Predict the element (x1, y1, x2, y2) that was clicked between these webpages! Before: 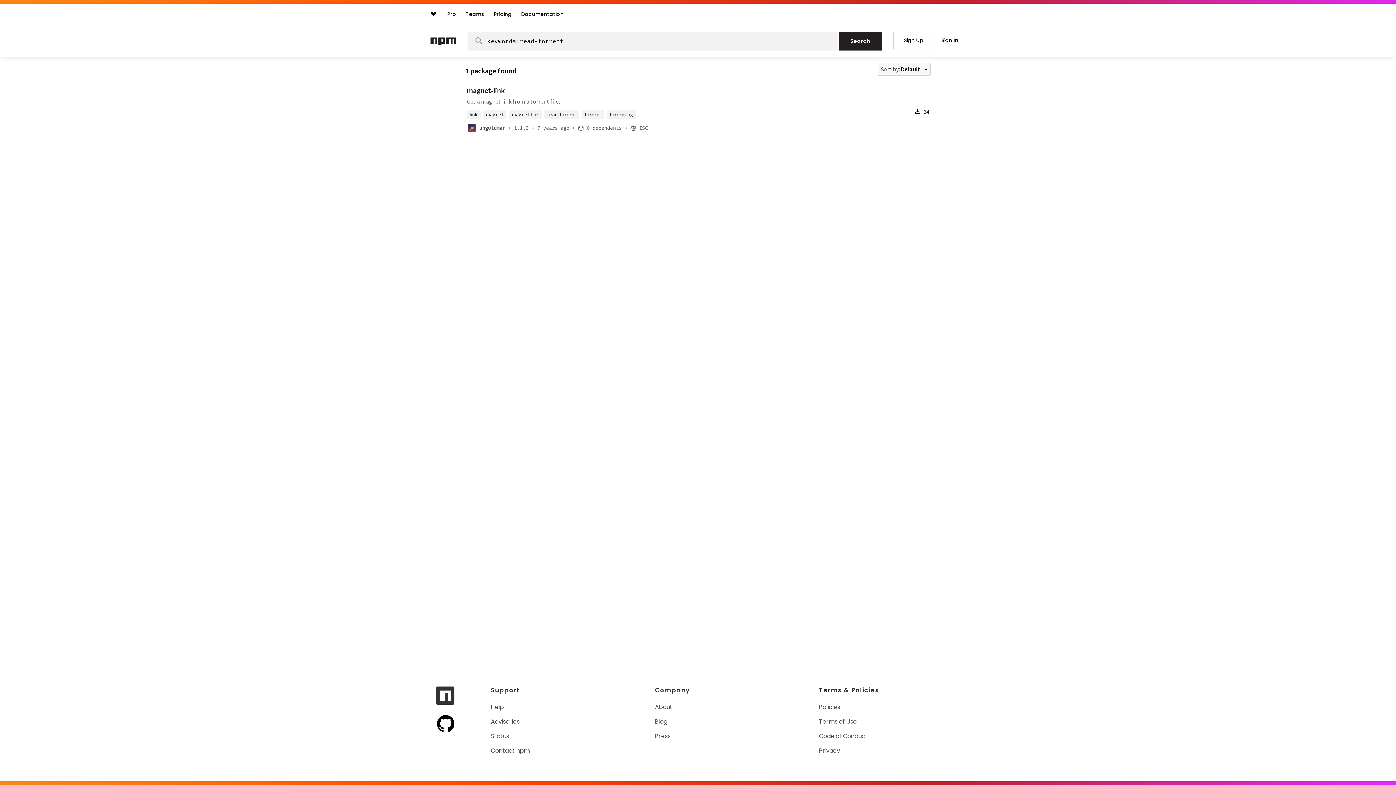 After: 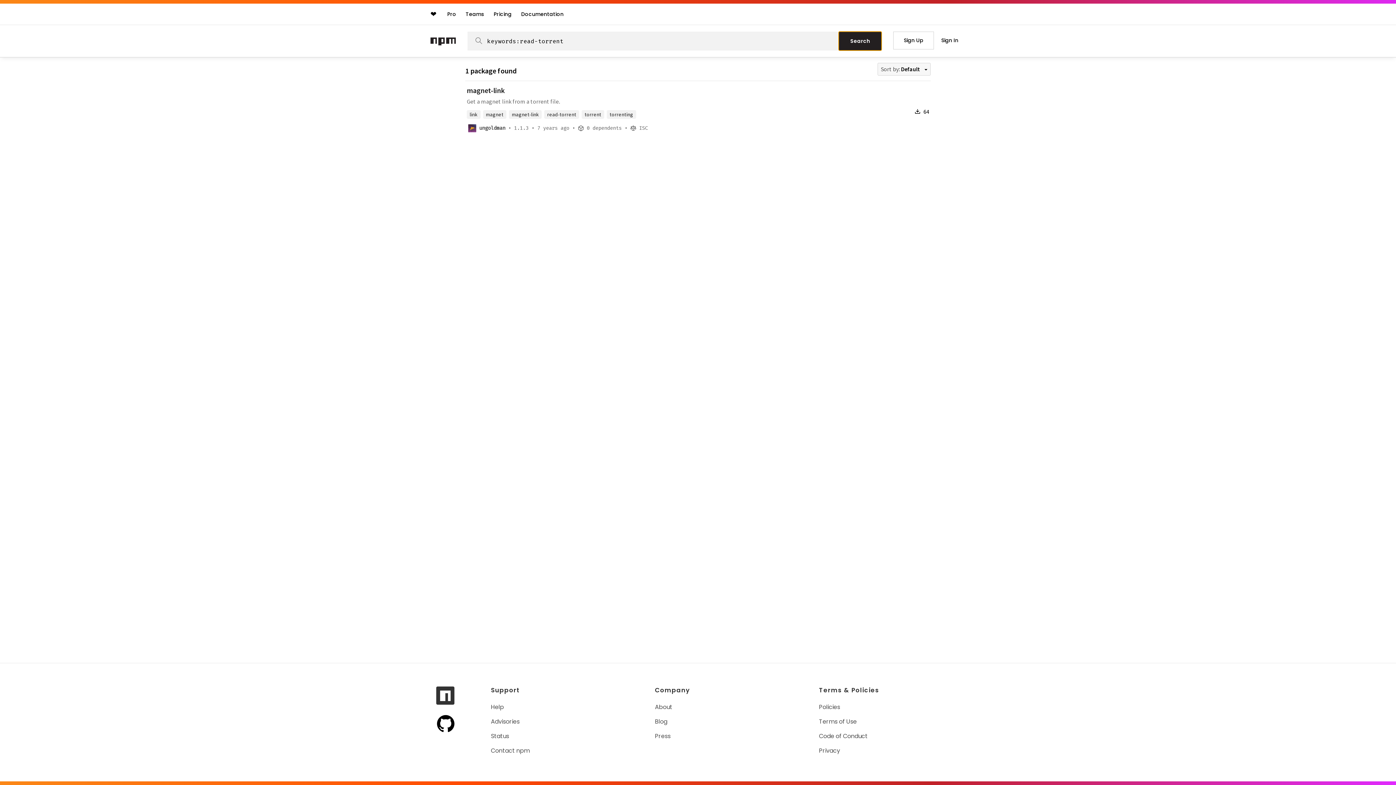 Action: label: Search bbox: (838, 31, 881, 50)